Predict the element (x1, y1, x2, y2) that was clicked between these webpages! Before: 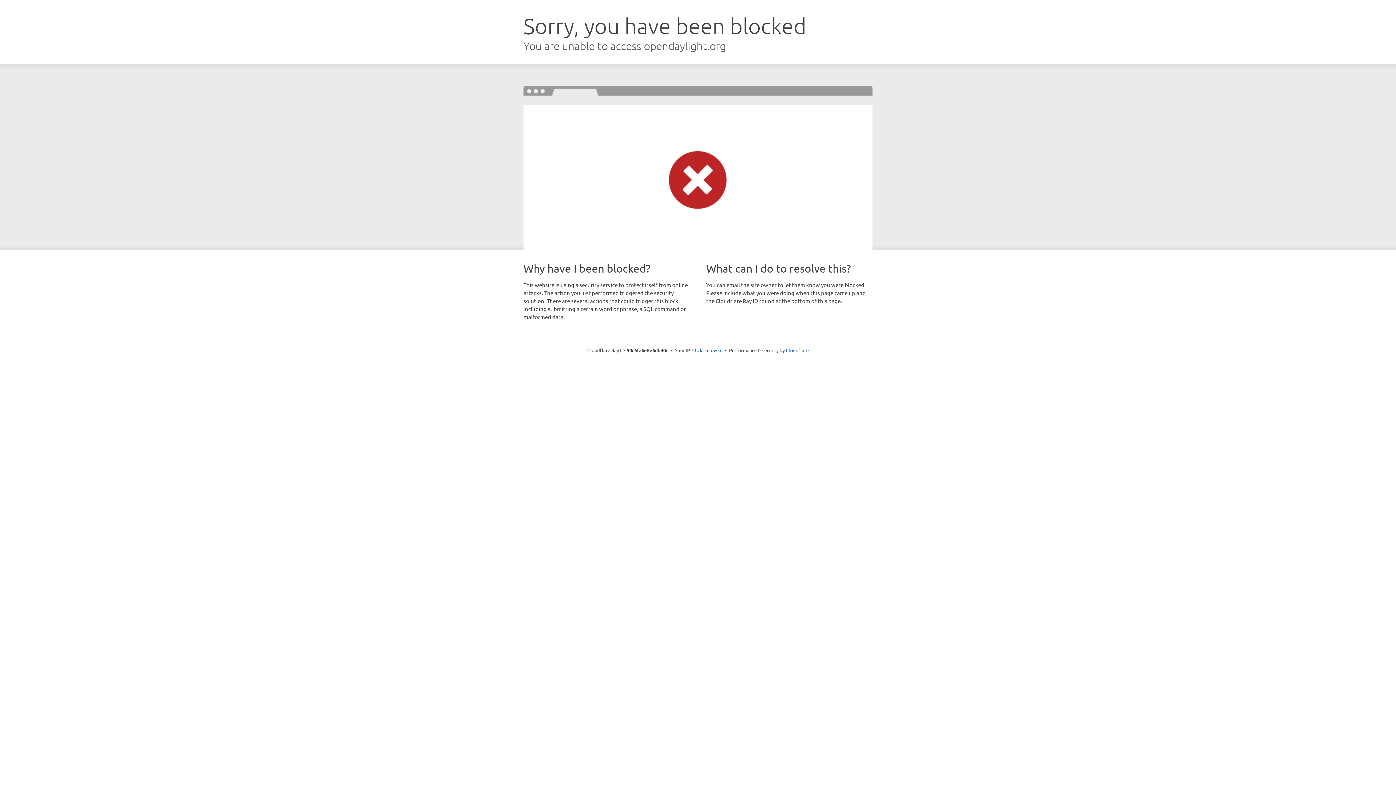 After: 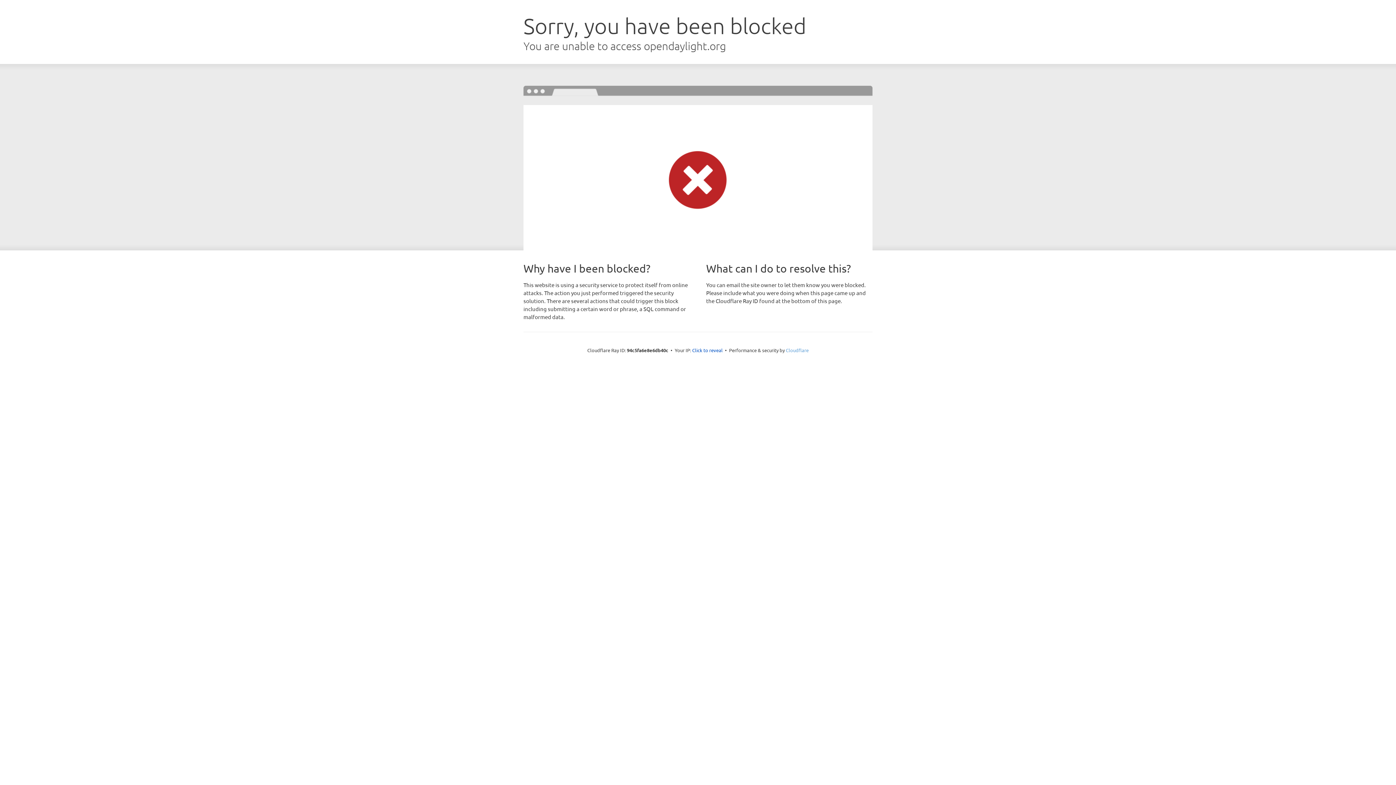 Action: label: Cloudflare bbox: (786, 347, 808, 353)